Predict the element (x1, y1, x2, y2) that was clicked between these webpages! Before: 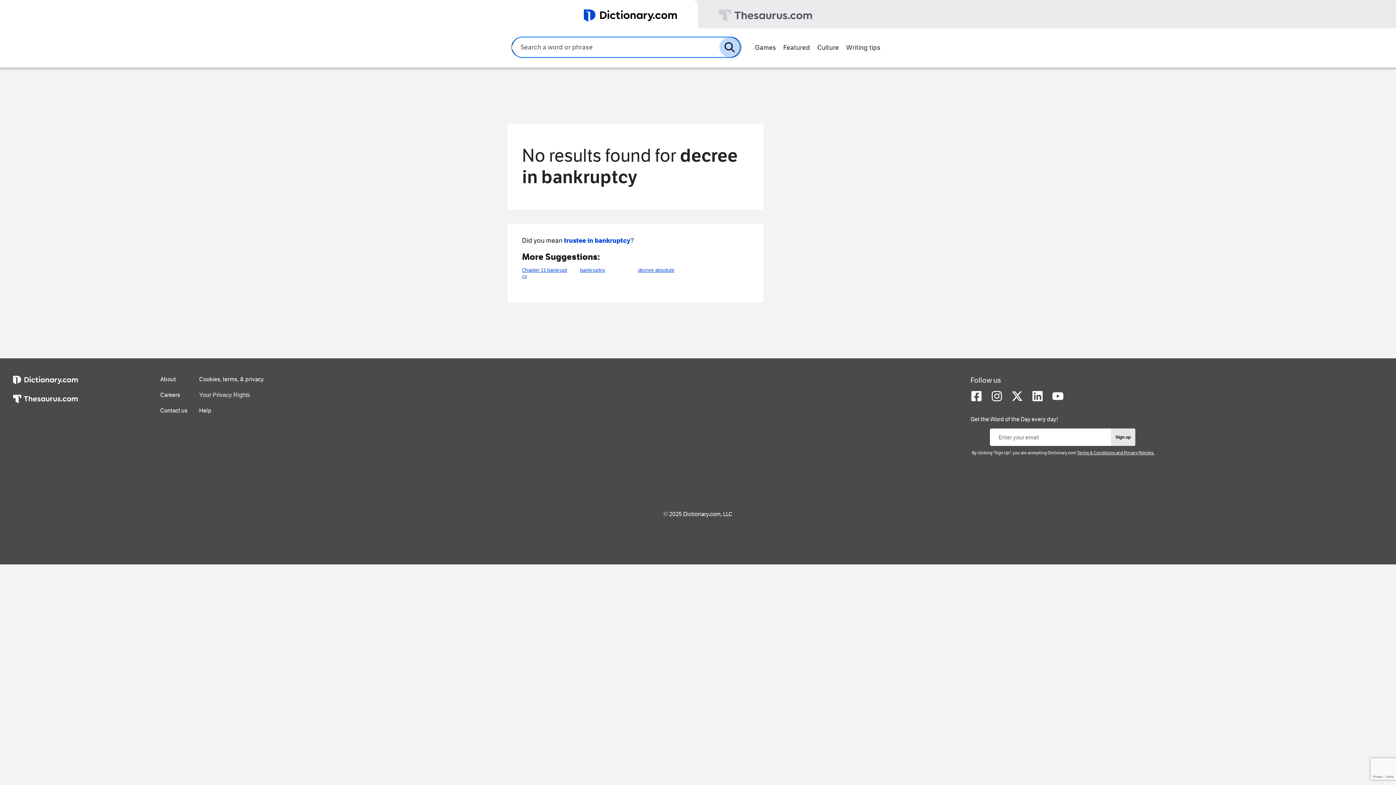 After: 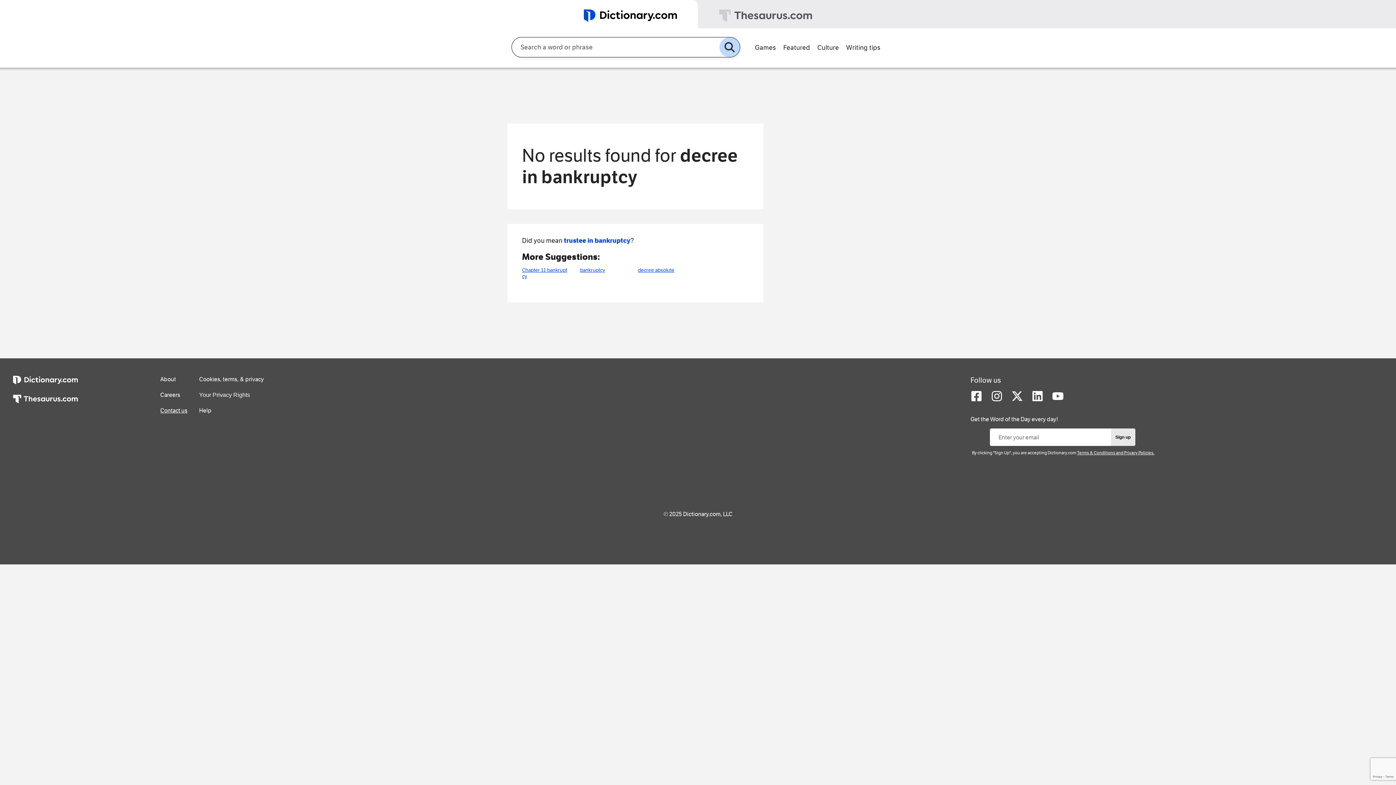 Action: label: Contact us bbox: (160, 407, 187, 414)